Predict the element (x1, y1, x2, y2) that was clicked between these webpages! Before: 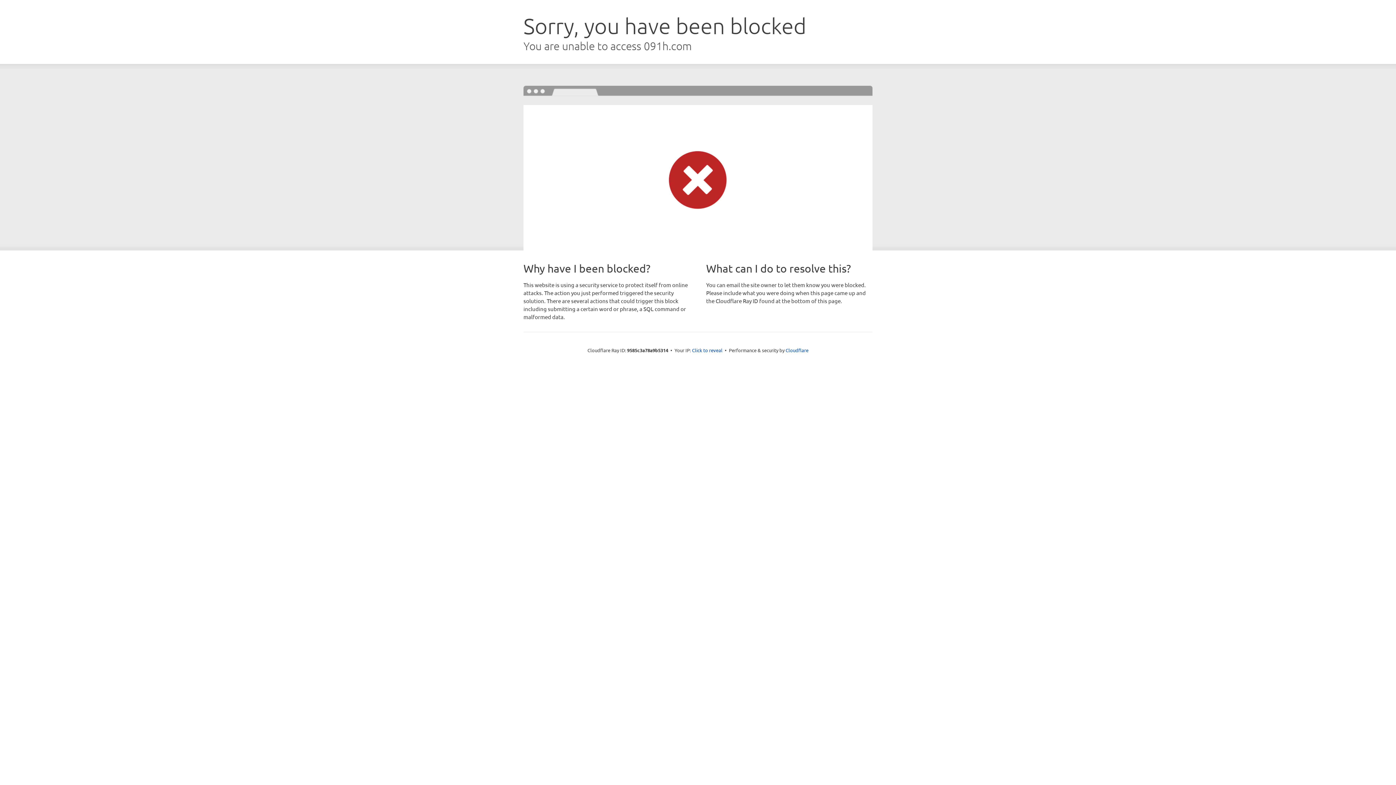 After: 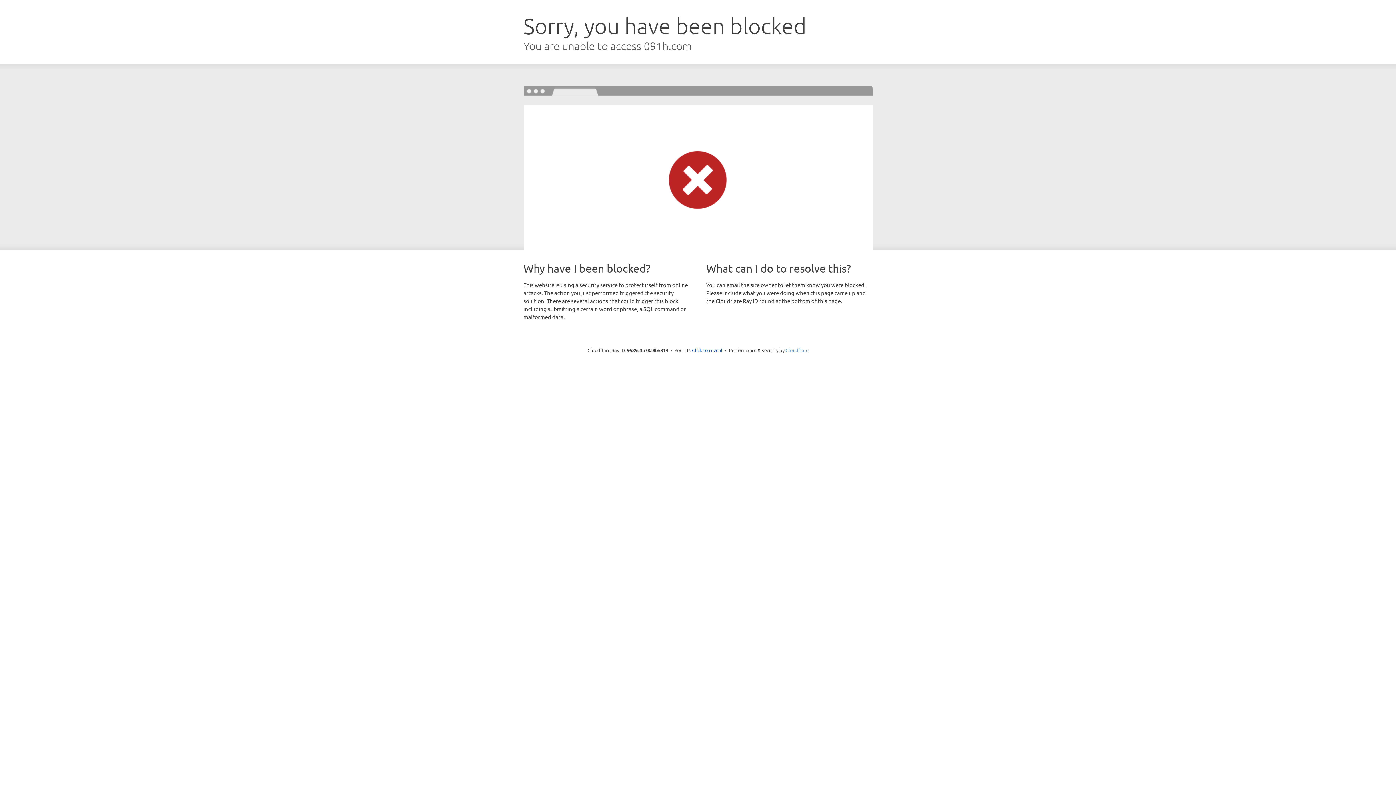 Action: label: Cloudflare bbox: (785, 347, 808, 353)